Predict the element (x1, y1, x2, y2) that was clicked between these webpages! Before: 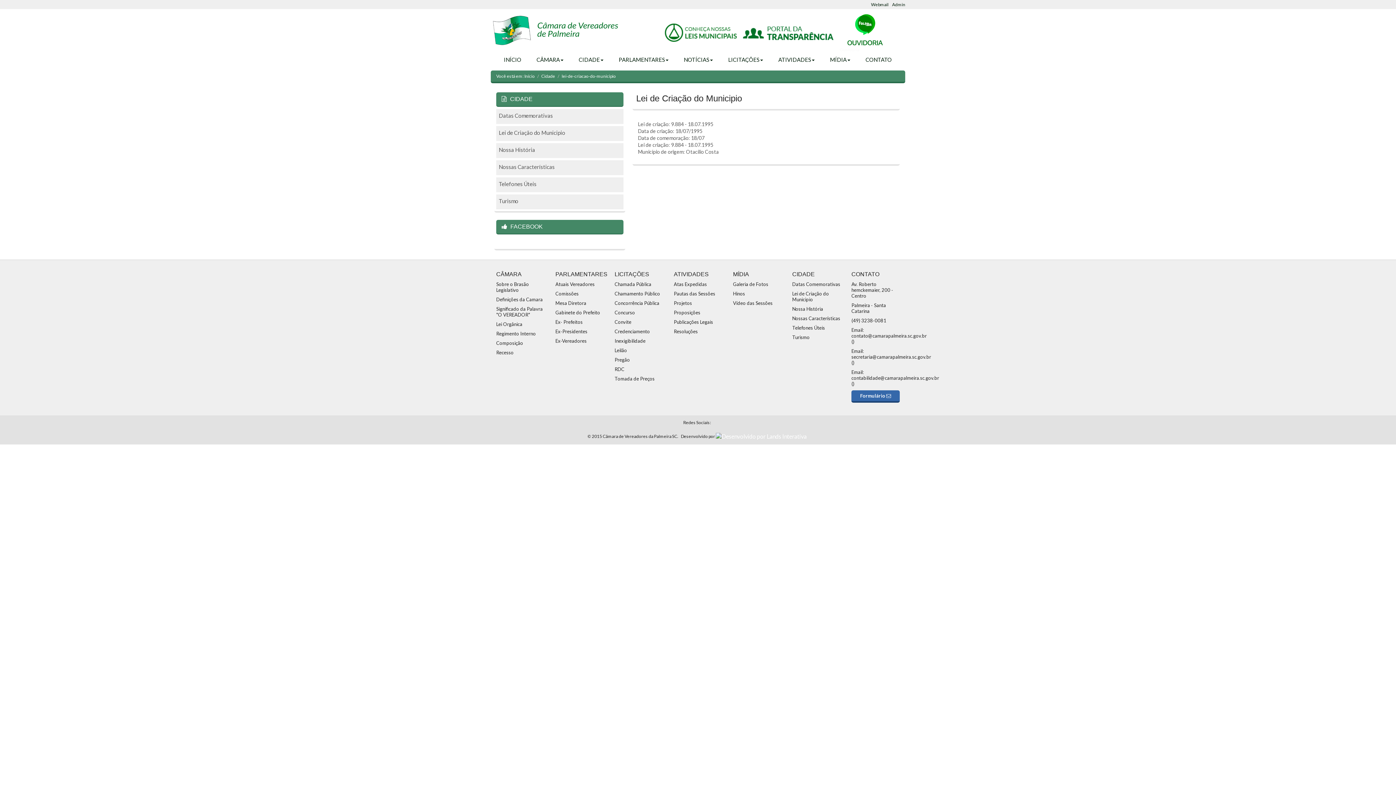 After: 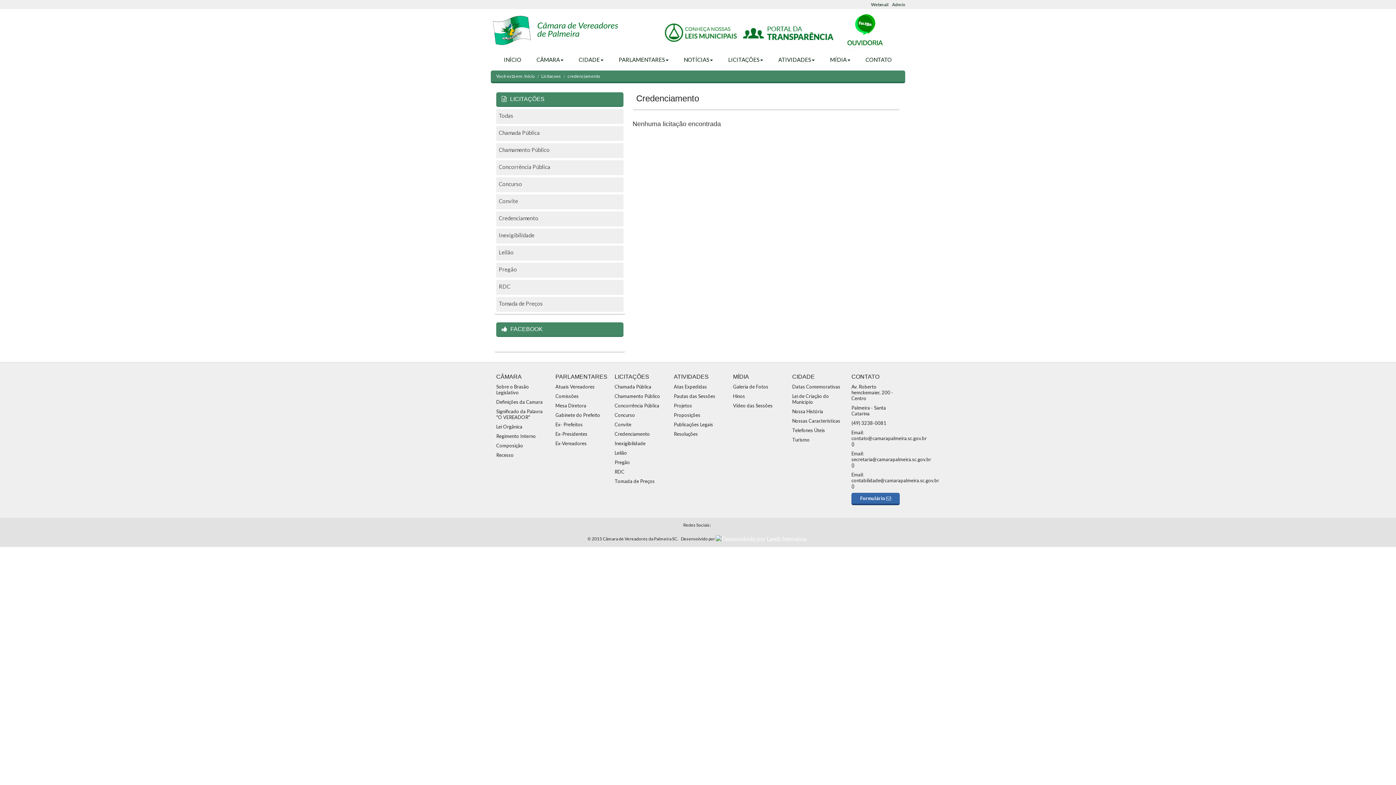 Action: label: Credenciamento bbox: (614, 328, 650, 334)